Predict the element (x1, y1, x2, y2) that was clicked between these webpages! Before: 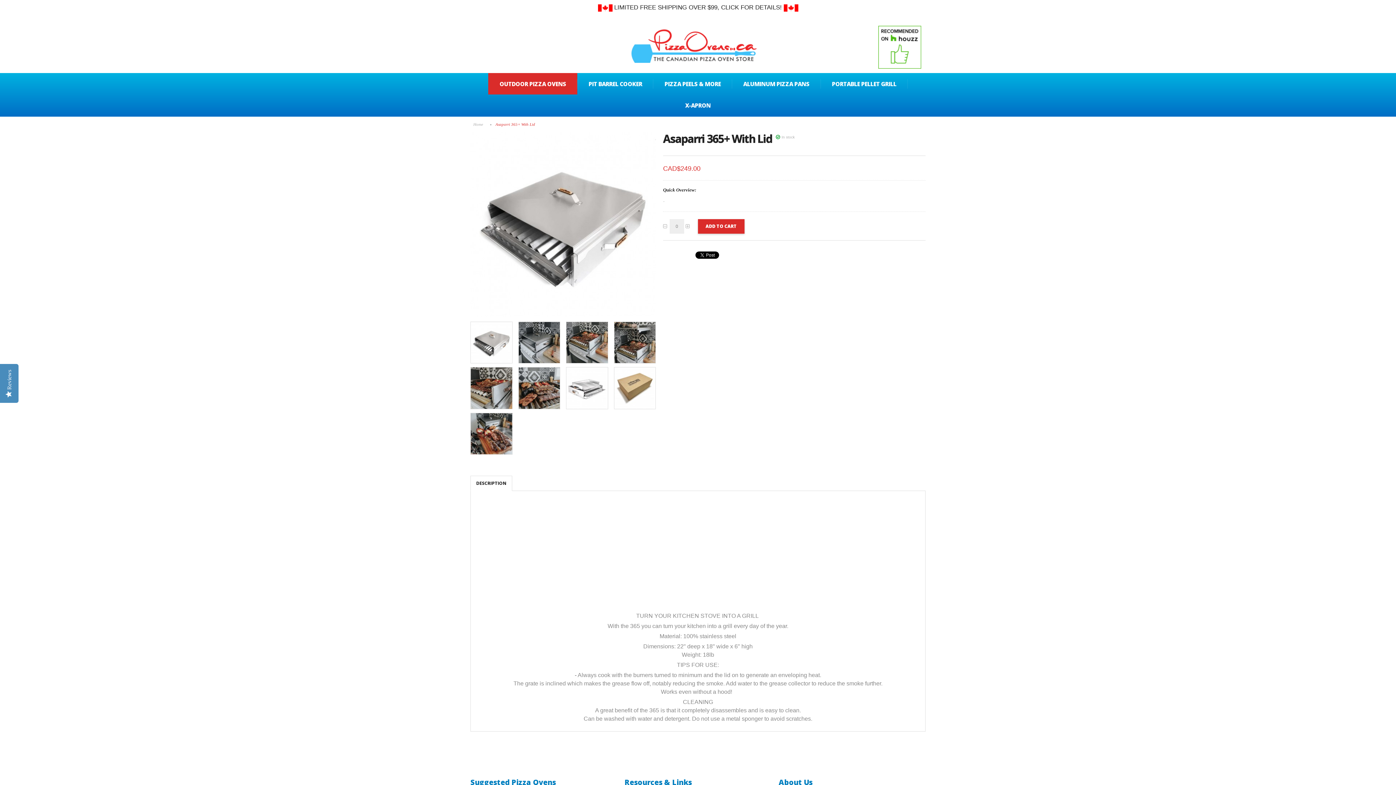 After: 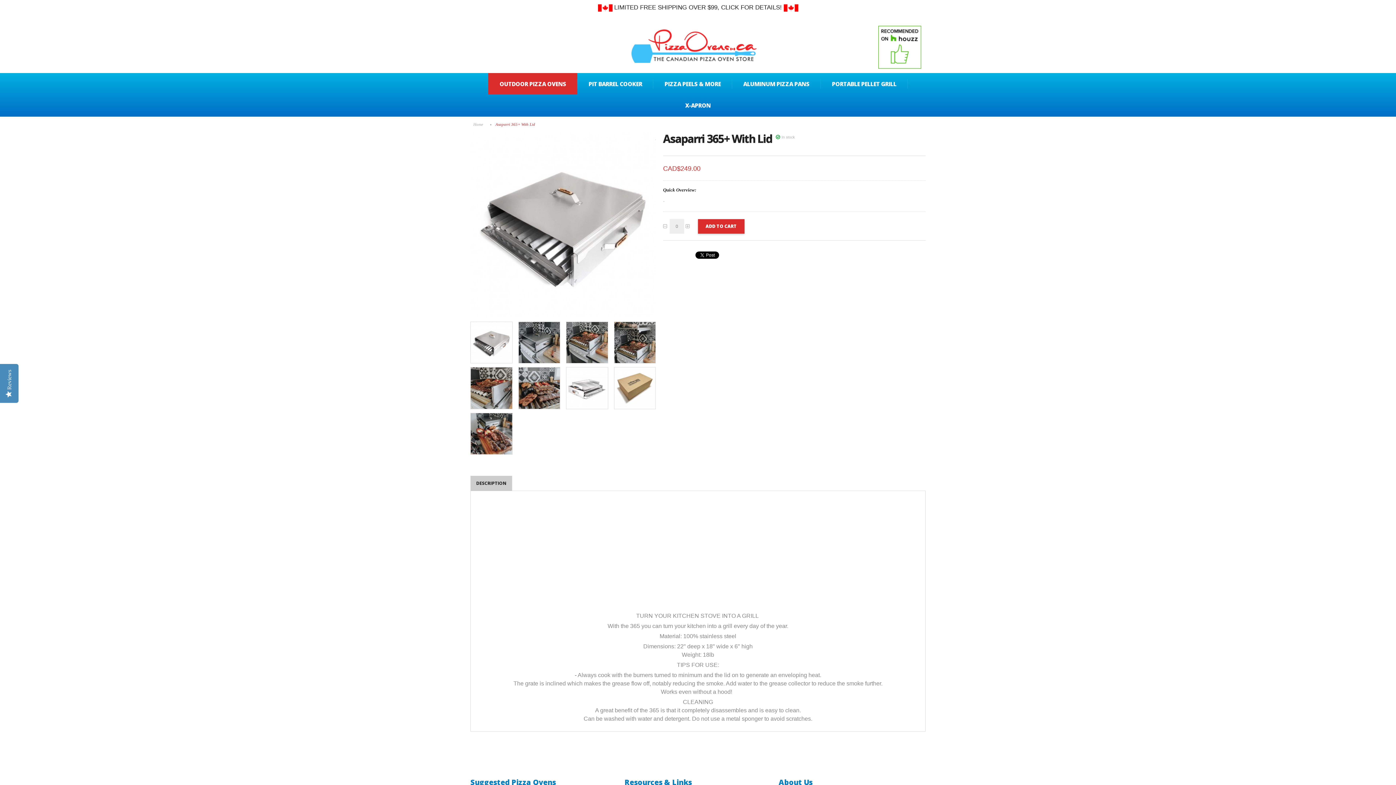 Action: bbox: (470, 476, 512, 491) label: DESCRIPTION